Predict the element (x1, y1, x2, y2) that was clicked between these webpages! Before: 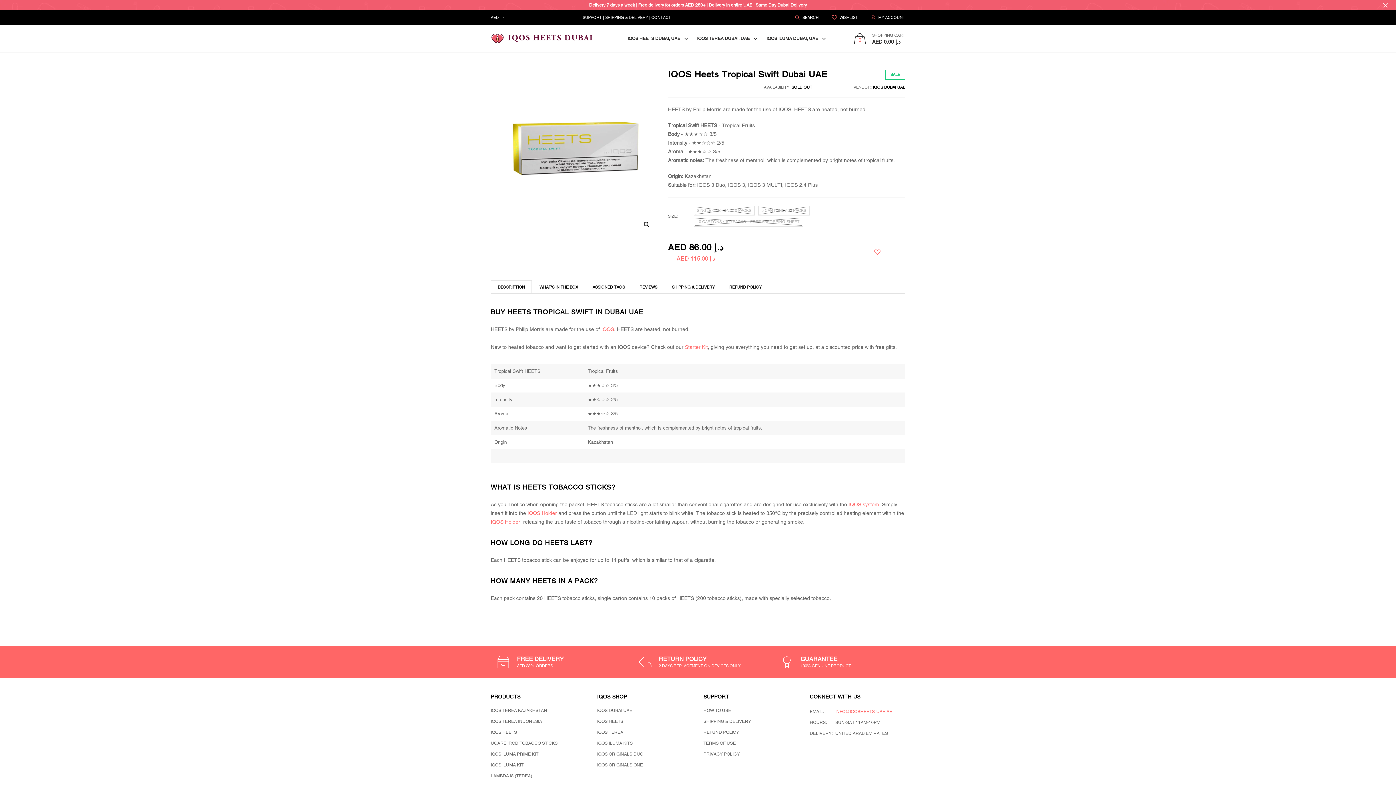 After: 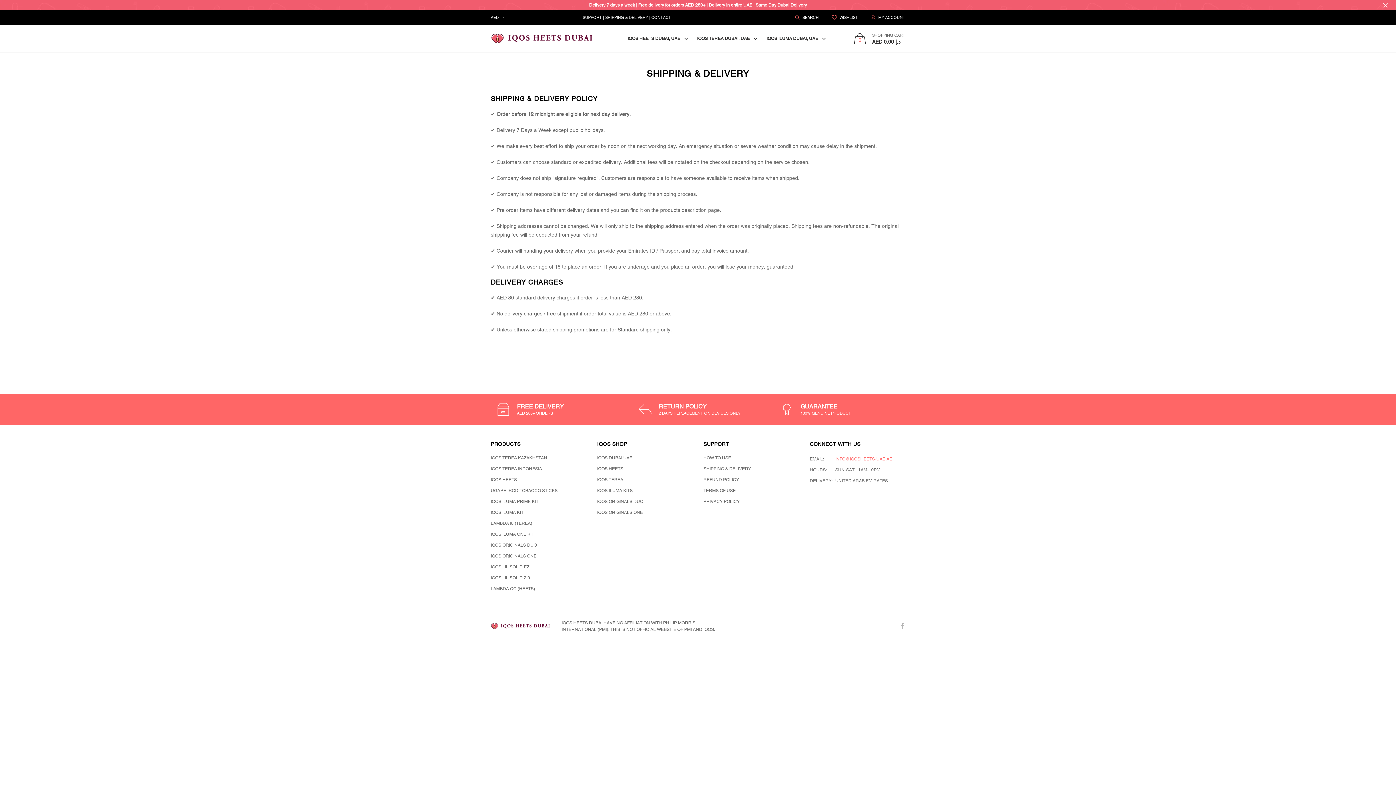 Action: bbox: (605, 14, 648, 20) label: SHIPPING & DELIVERY